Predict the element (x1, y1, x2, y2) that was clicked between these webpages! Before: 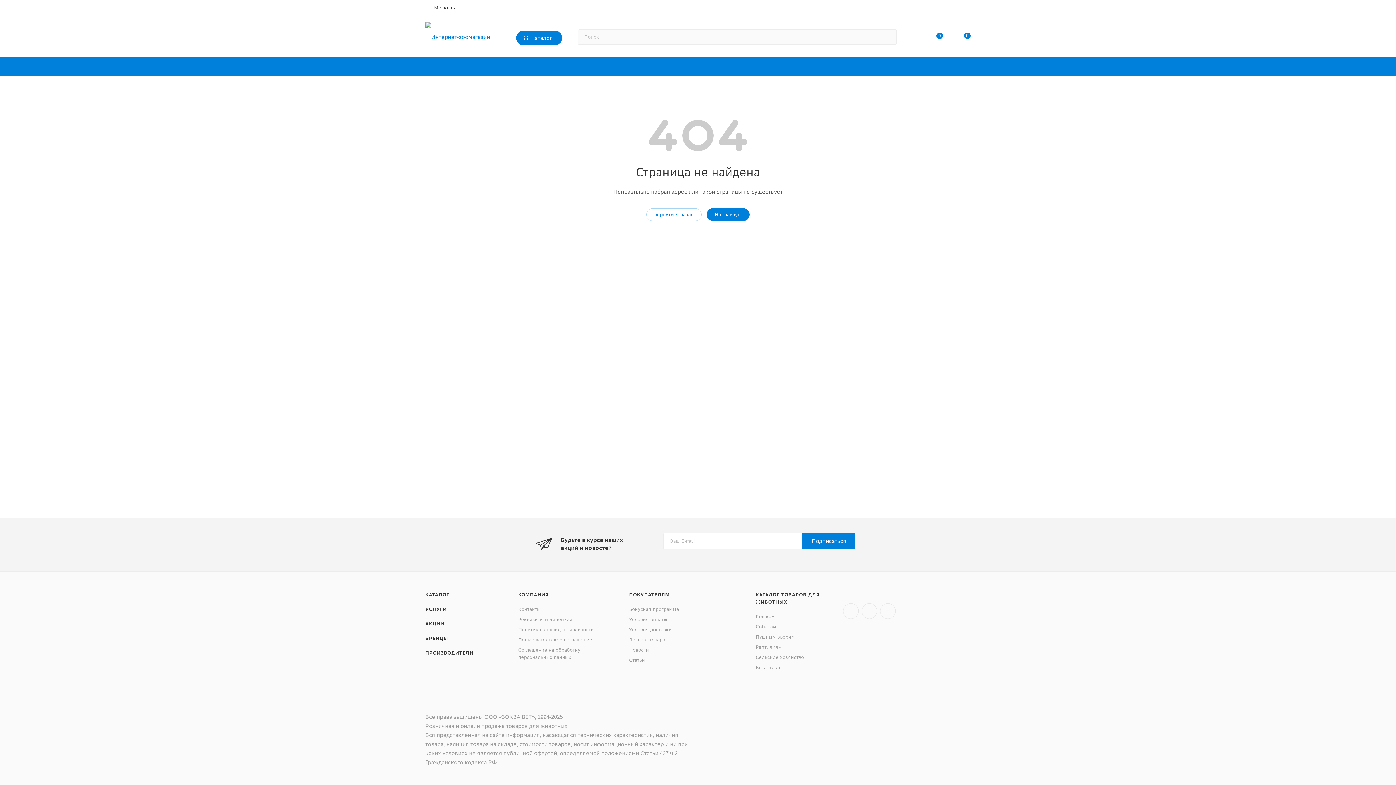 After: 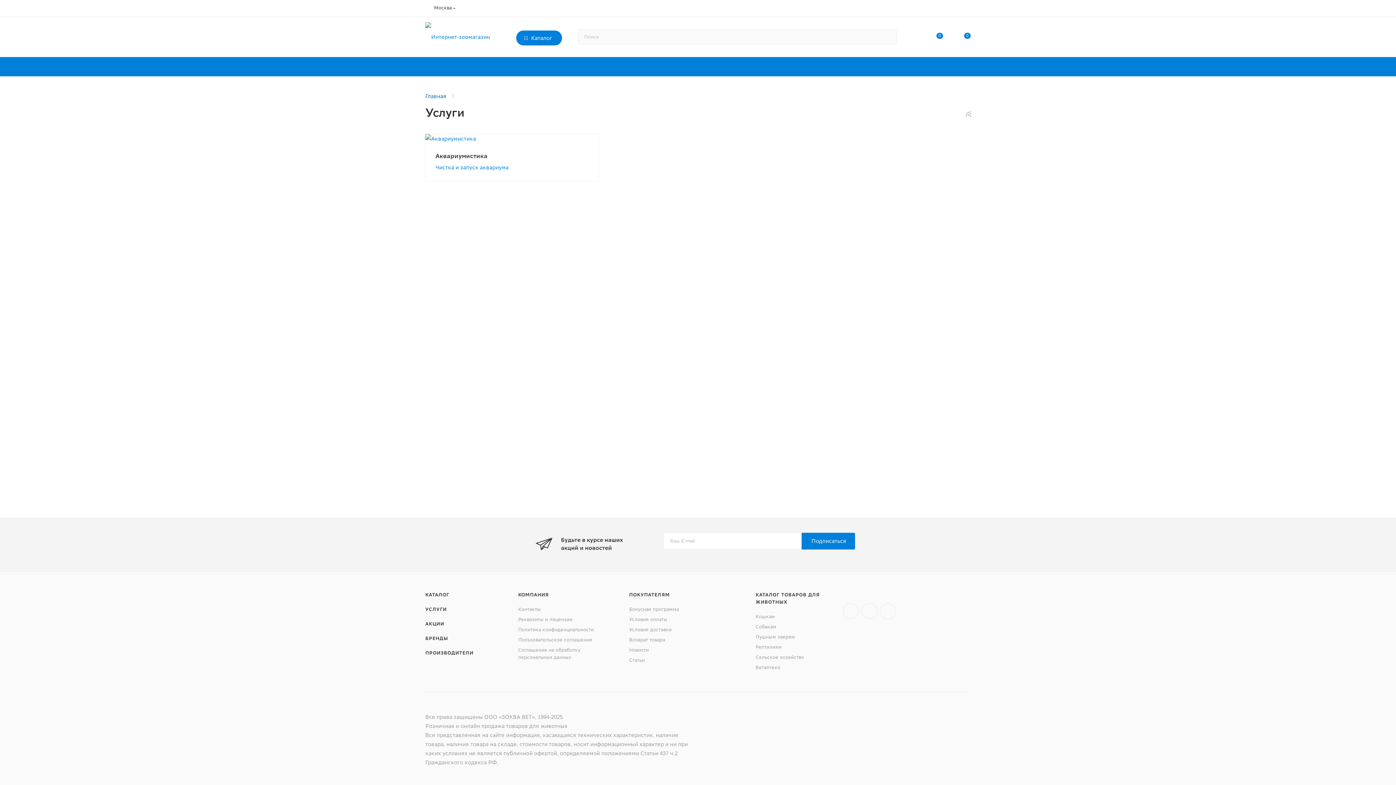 Action: bbox: (425, 606, 446, 612) label: УСЛУГИ